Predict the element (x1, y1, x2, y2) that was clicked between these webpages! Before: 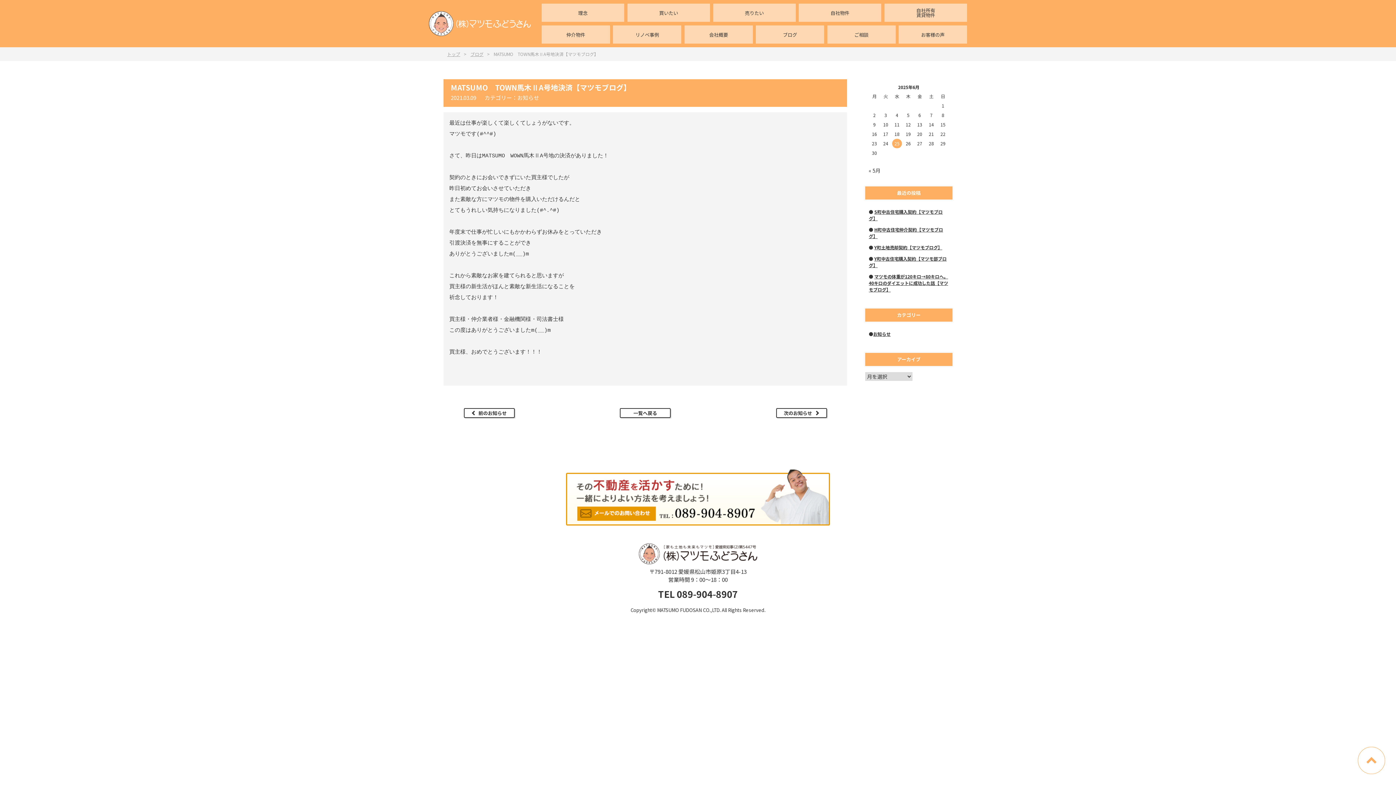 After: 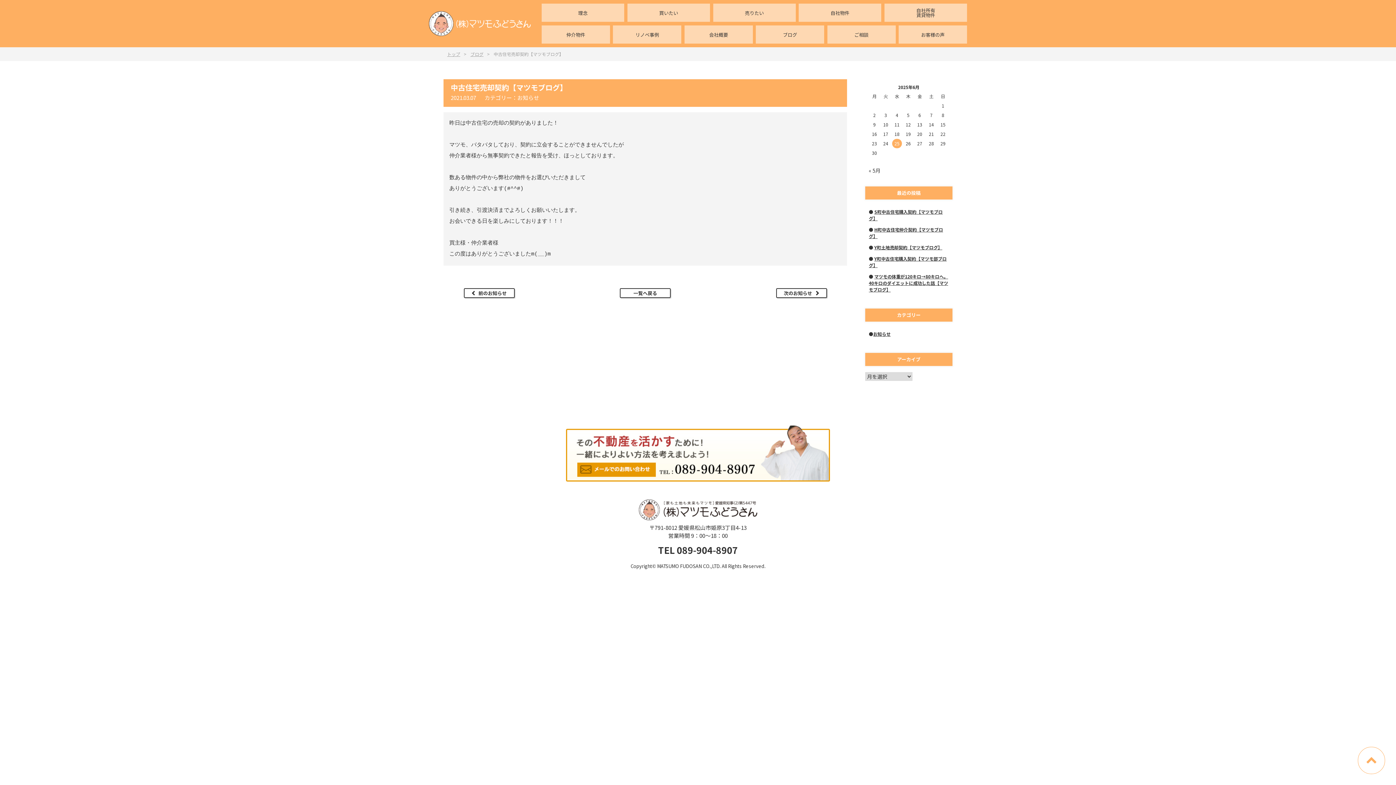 Action: label: 前のお知らせ bbox: (463, 408, 514, 418)